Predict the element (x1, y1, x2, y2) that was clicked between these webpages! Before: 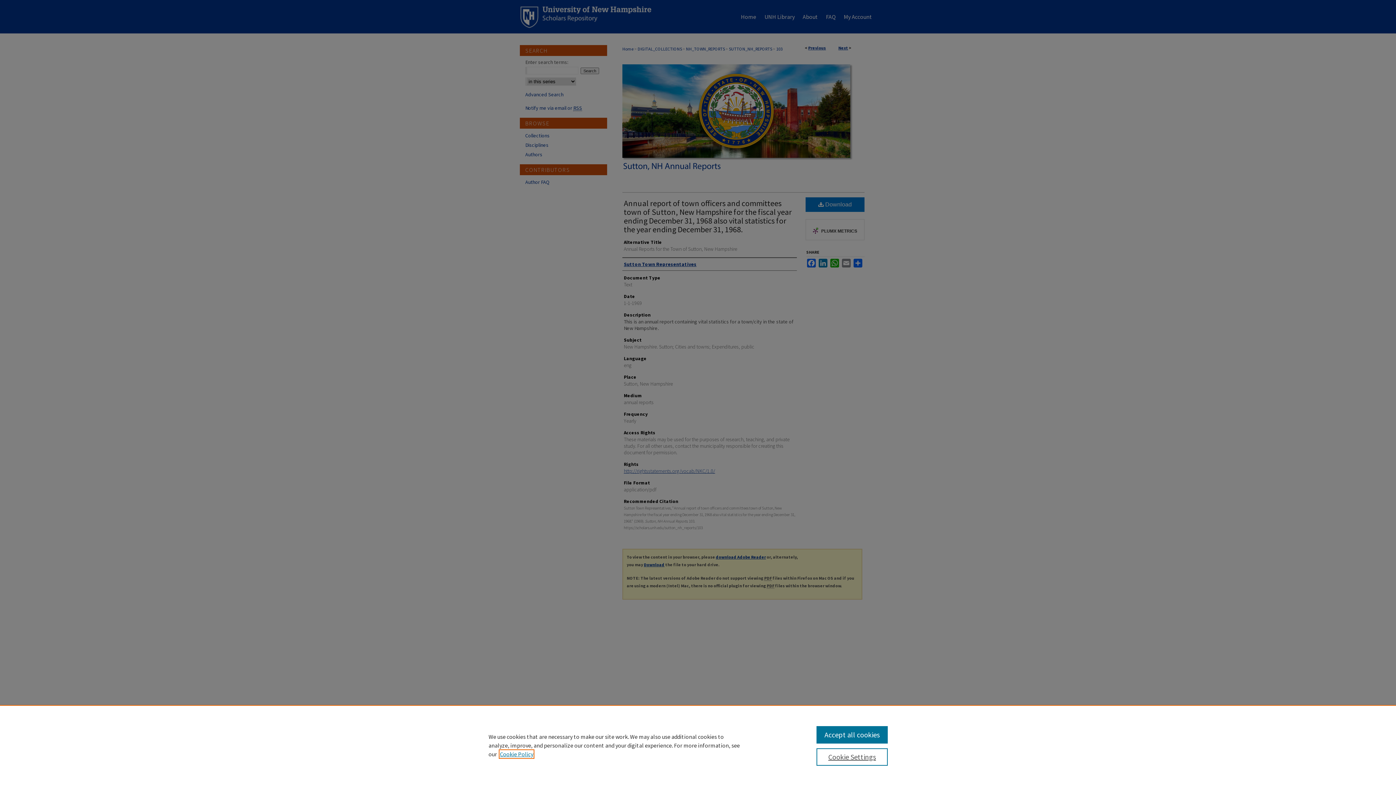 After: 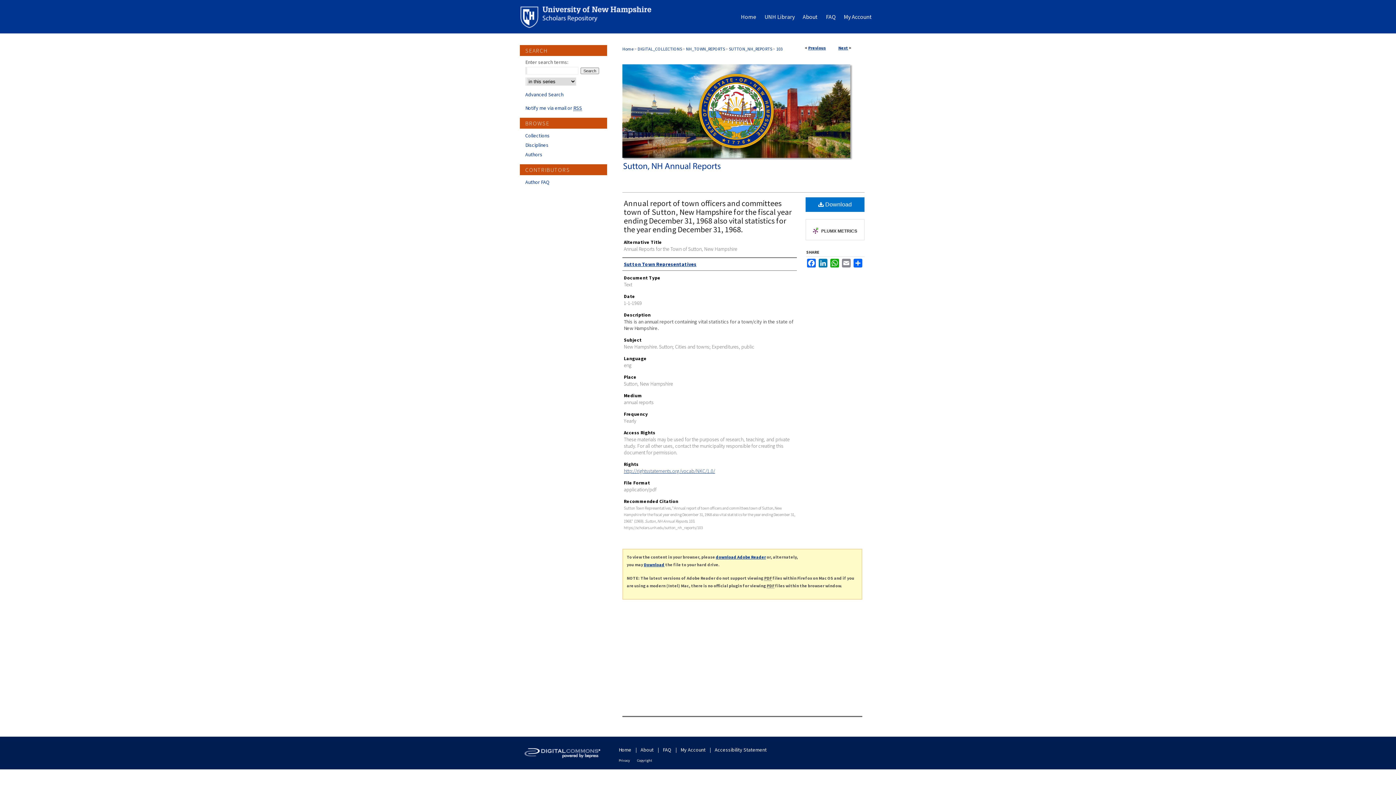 Action: bbox: (816, 726, 887, 744) label: Accept all cookies